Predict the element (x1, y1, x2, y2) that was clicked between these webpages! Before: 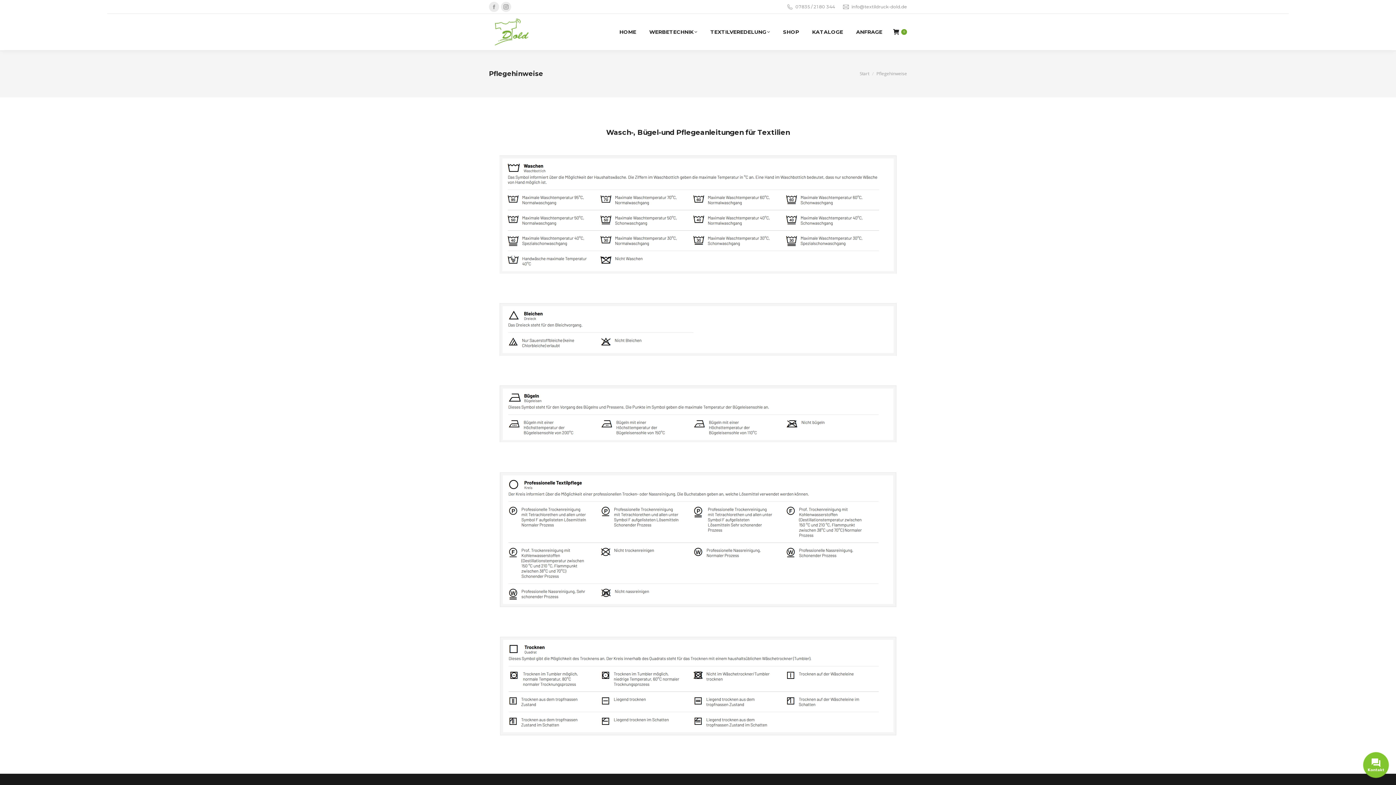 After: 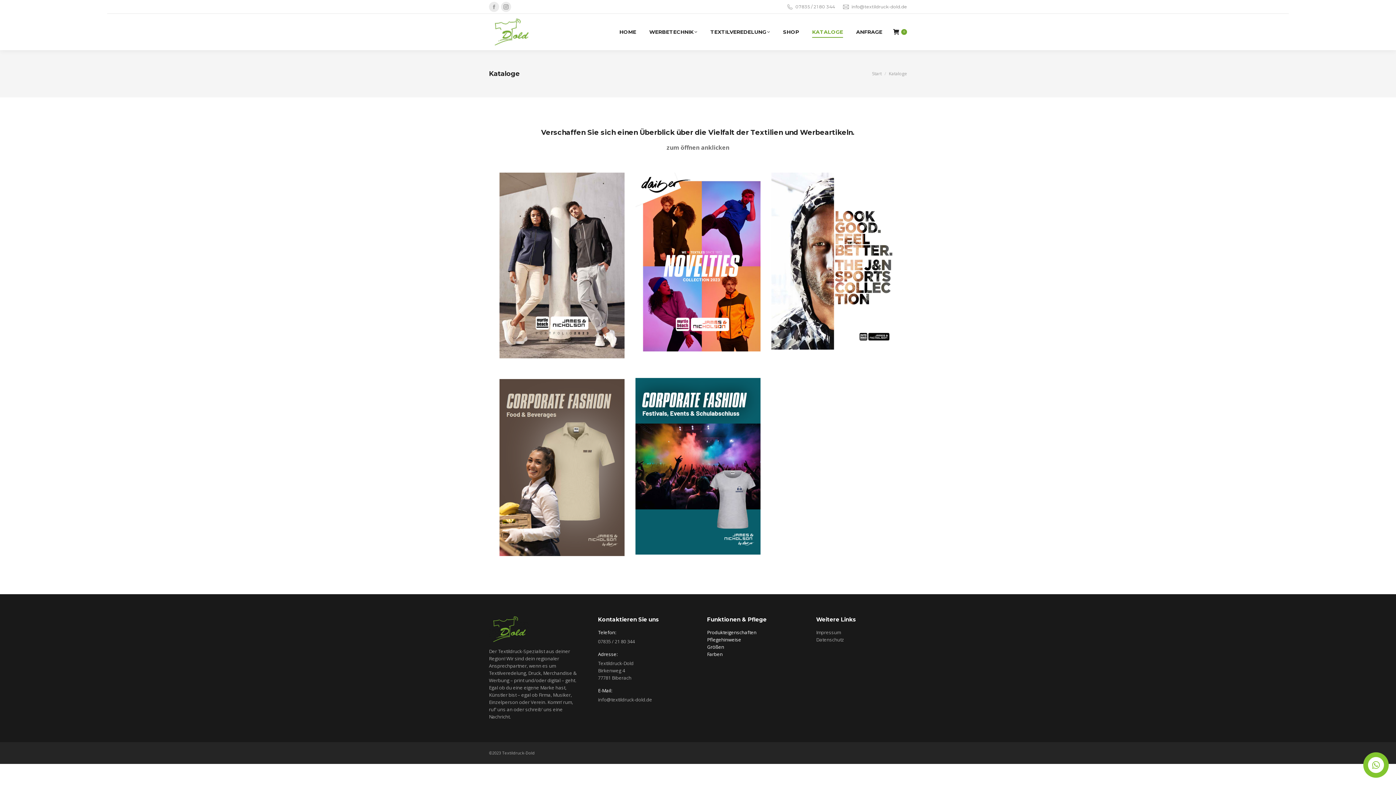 Action: label: KATALOGE bbox: (812, 17, 843, 46)